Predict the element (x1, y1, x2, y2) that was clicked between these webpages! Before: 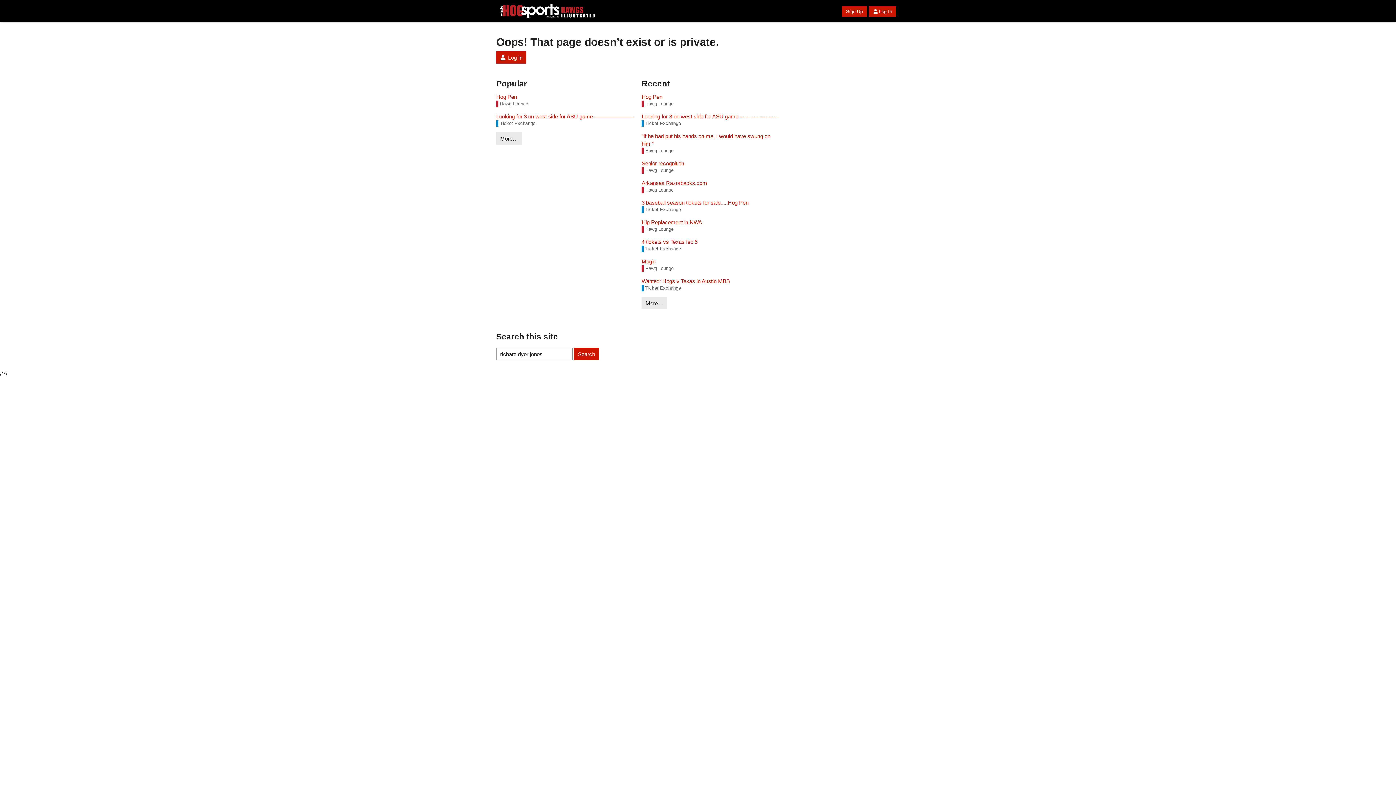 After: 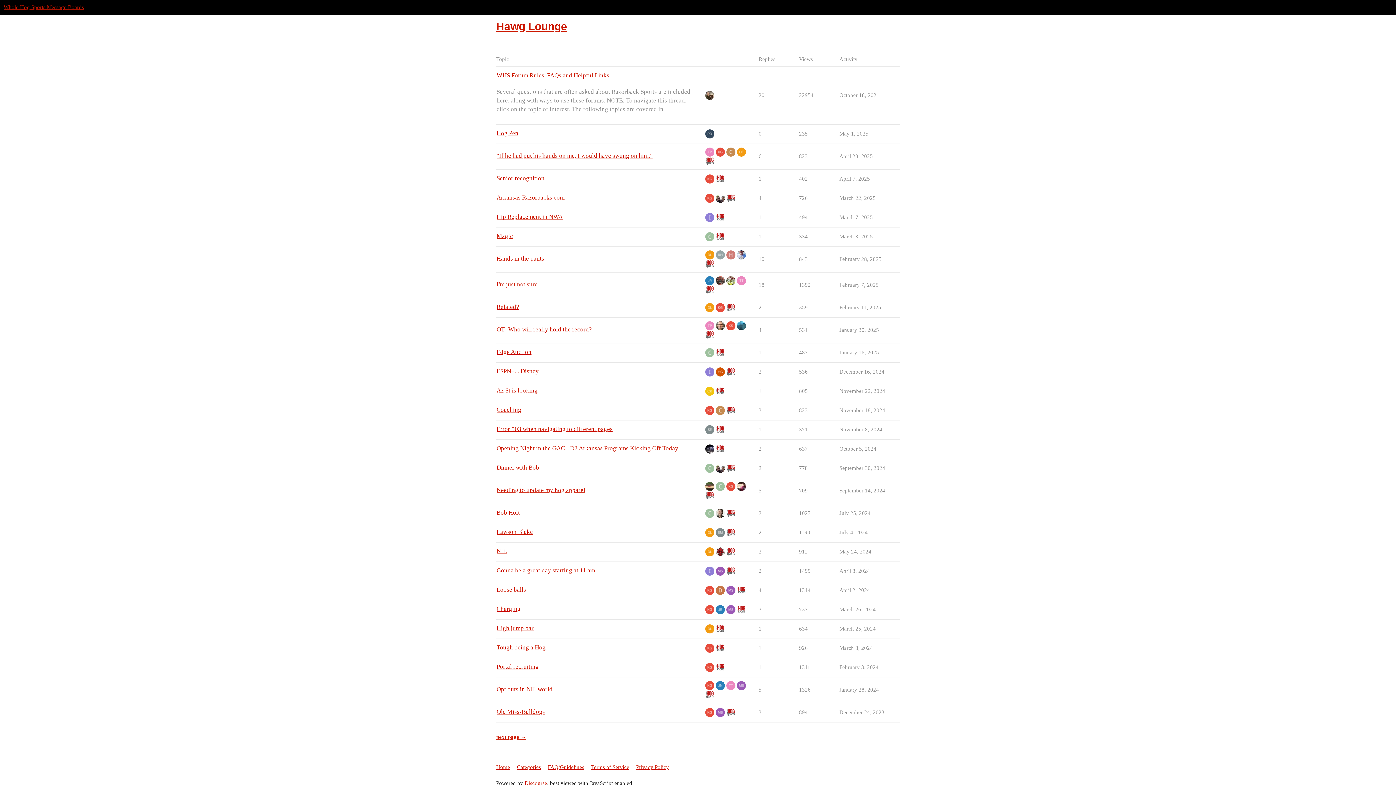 Action: label: Hawg Lounge bbox: (641, 100, 673, 107)